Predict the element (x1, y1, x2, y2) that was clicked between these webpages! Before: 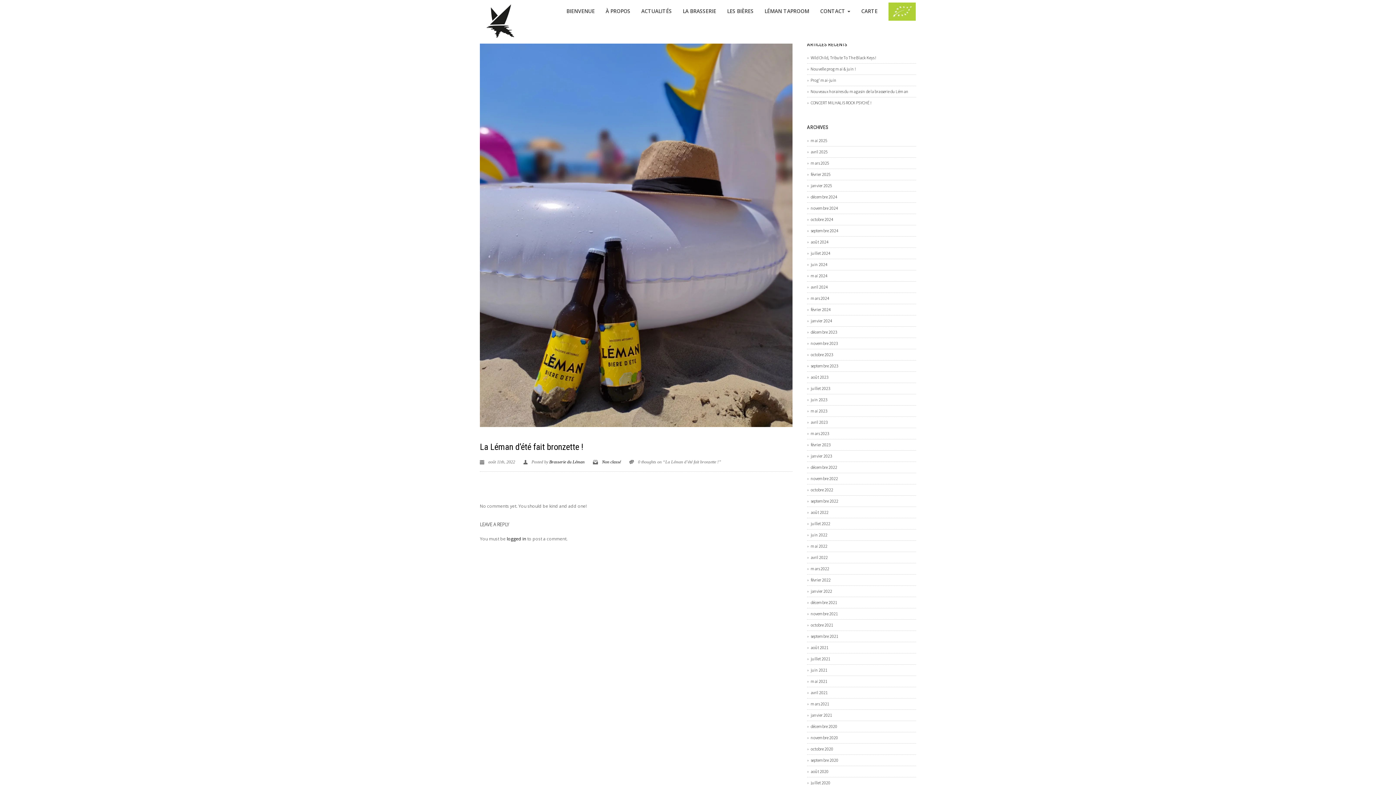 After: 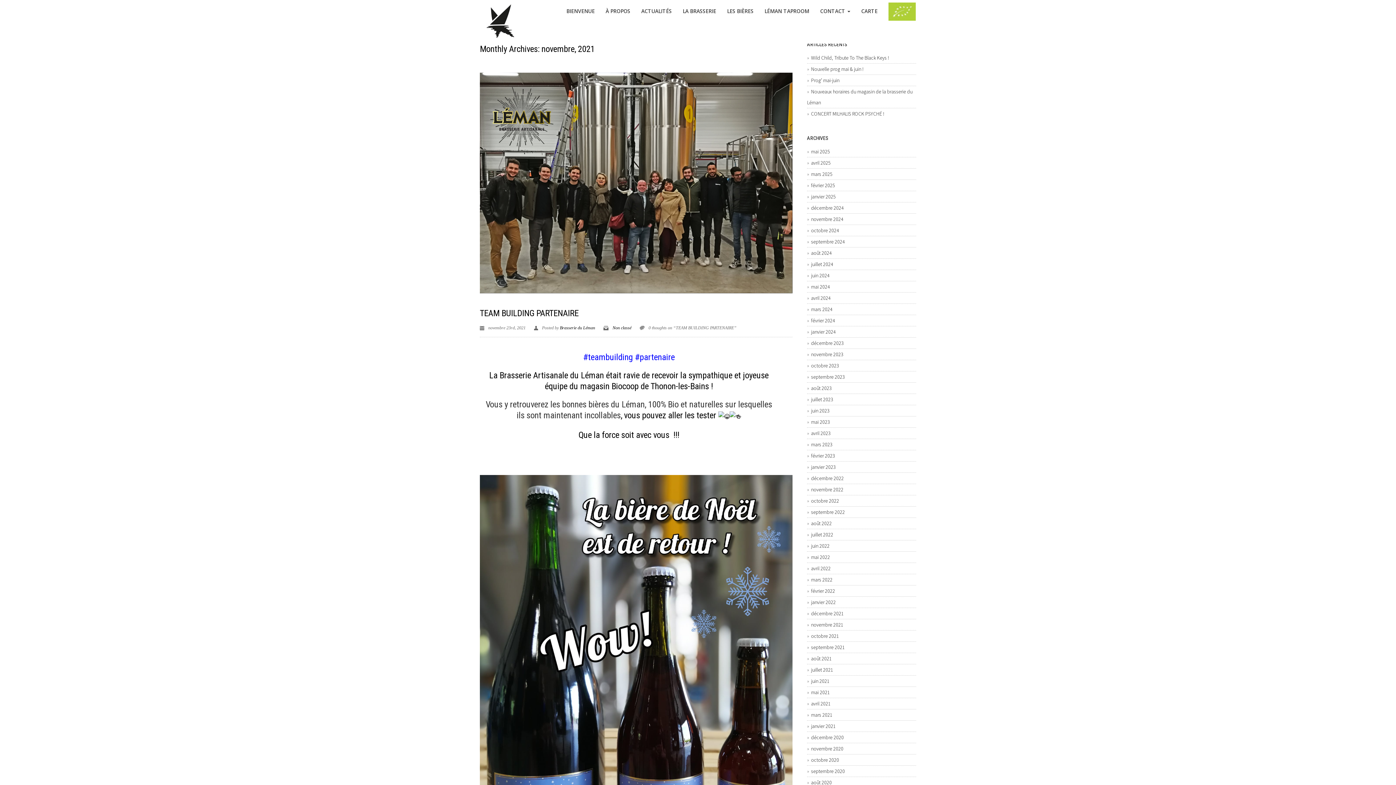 Action: label: novembre 2021 bbox: (807, 608, 838, 619)